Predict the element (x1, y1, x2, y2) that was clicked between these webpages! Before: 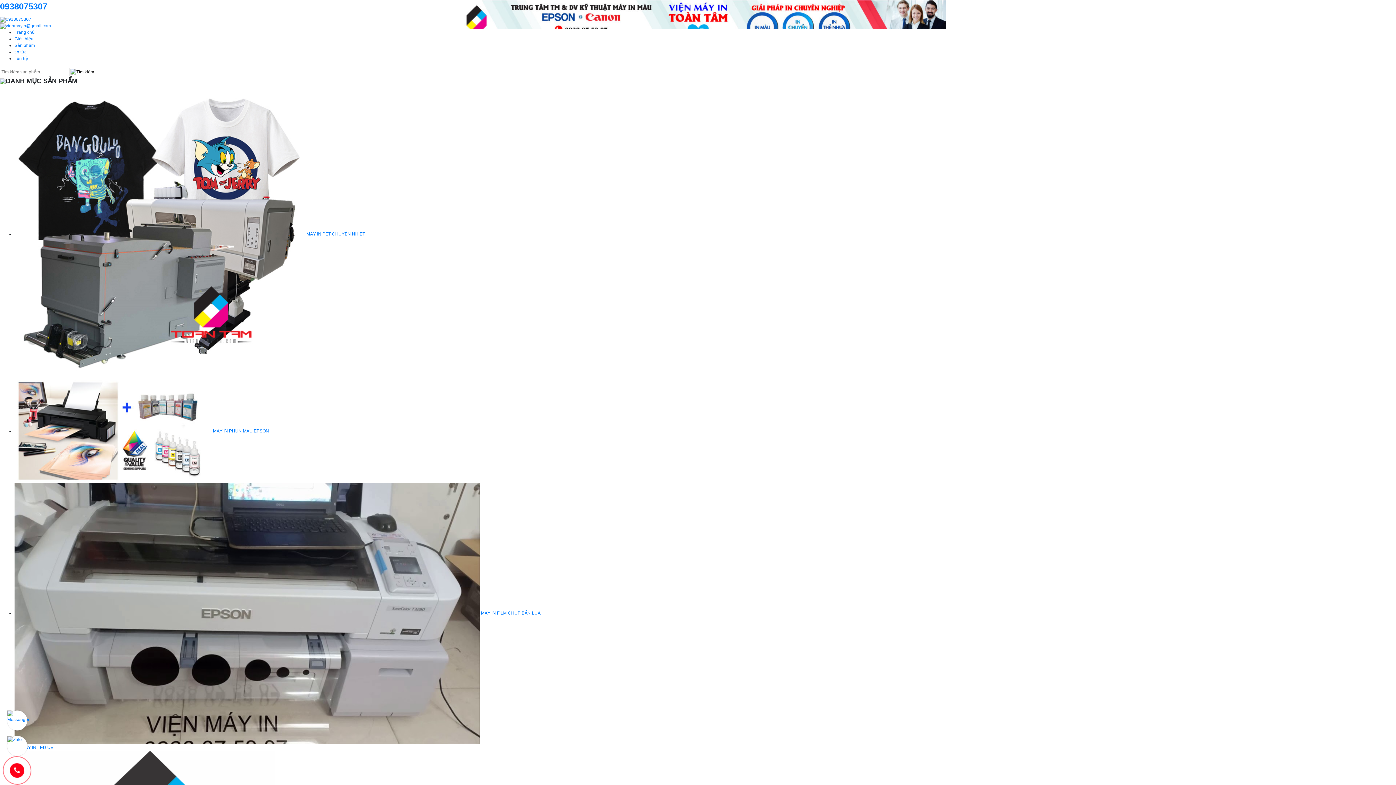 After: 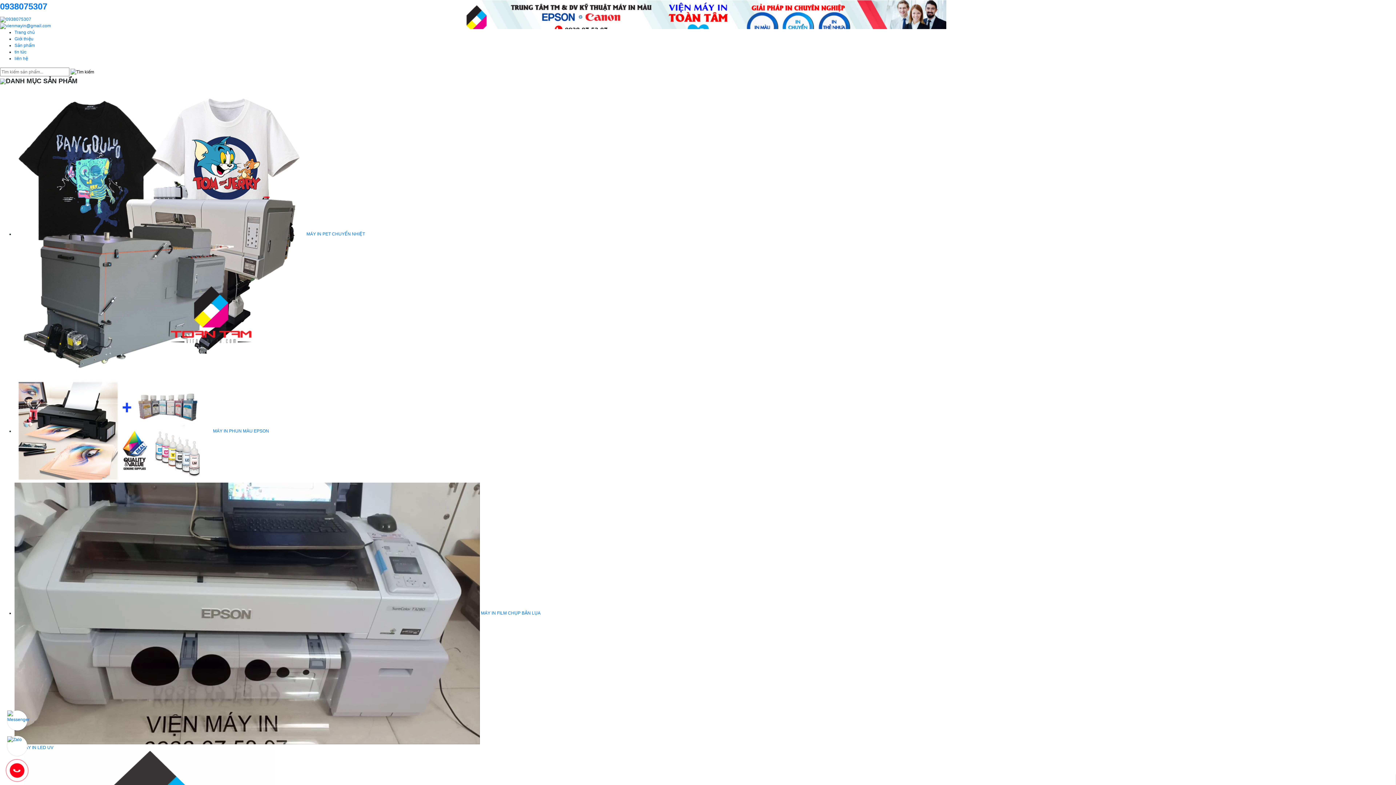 Action: label: tin tức bbox: (14, 49, 26, 54)